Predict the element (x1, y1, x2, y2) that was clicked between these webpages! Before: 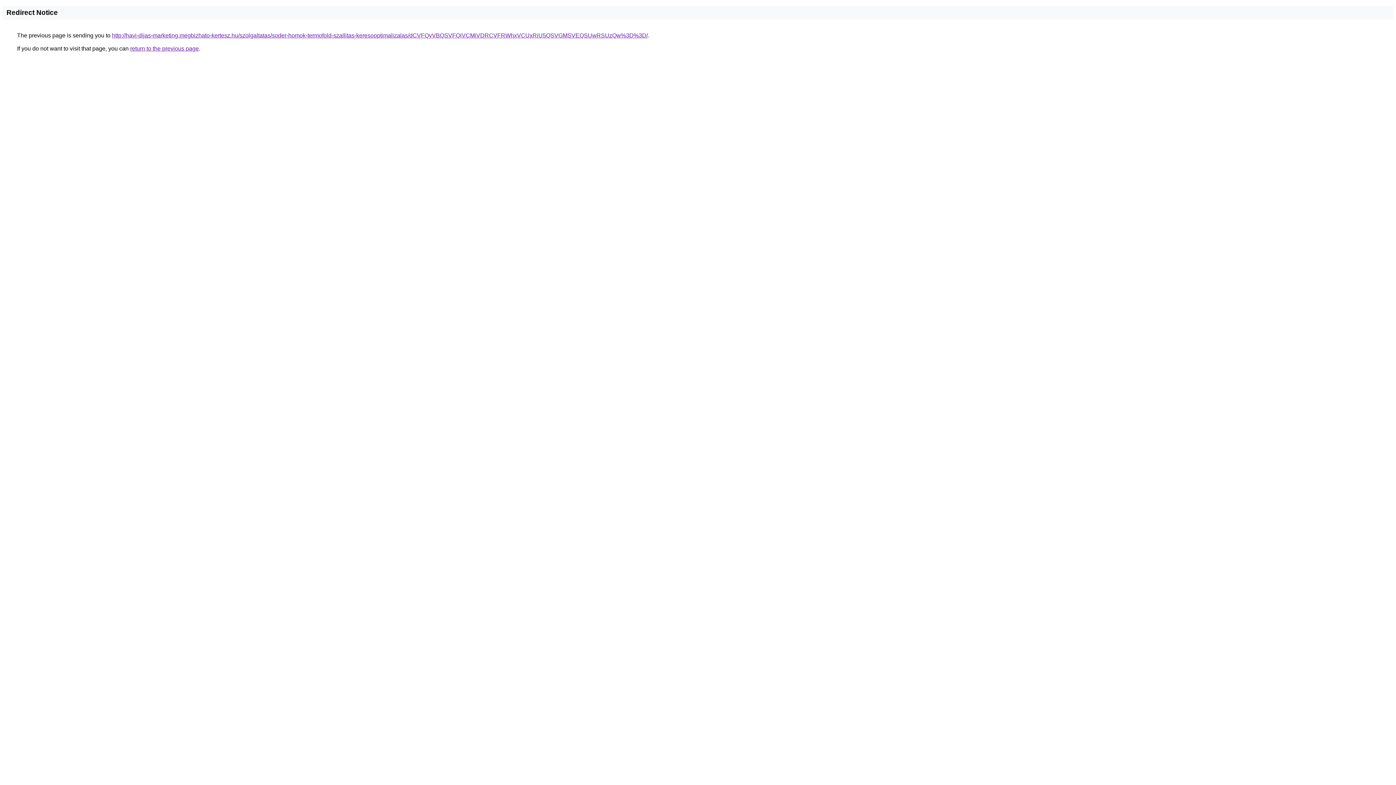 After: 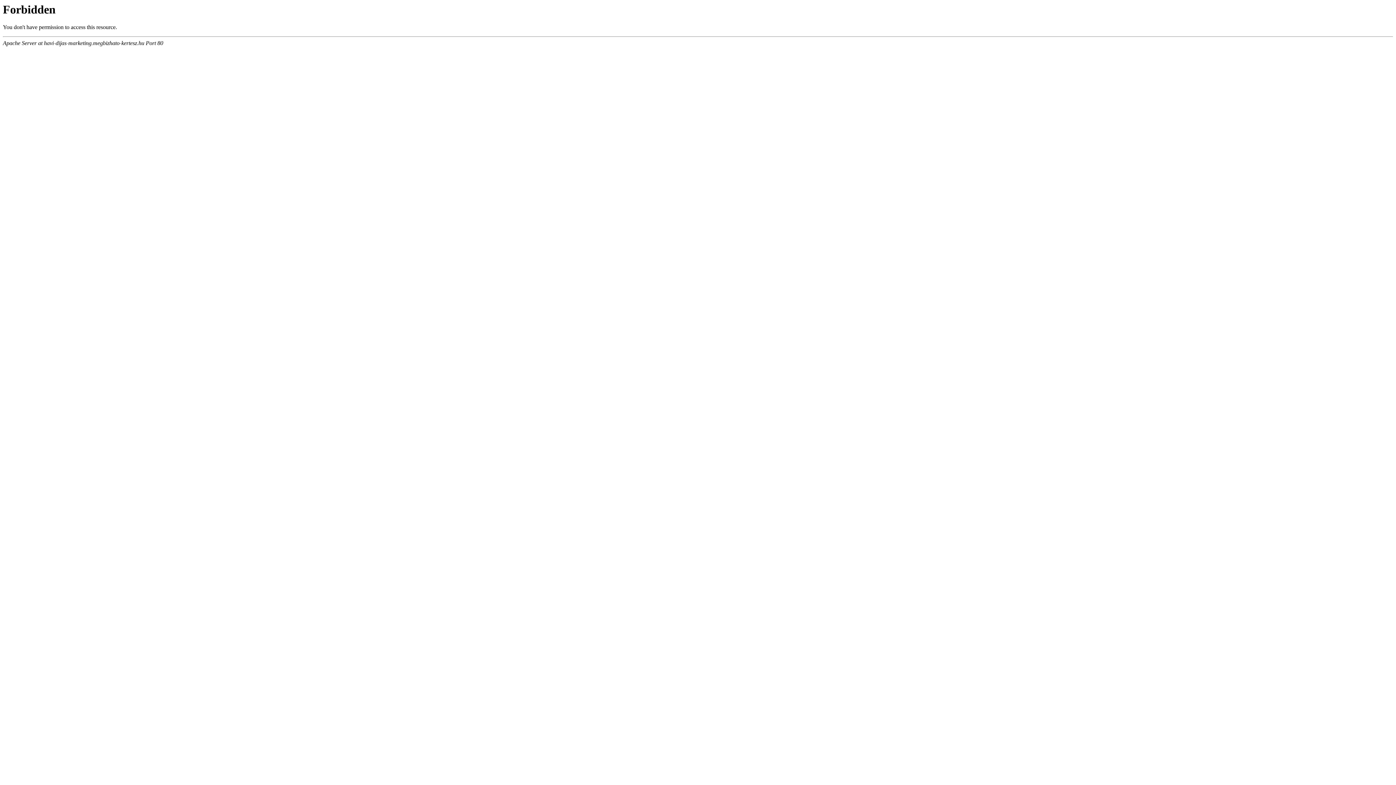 Action: bbox: (112, 32, 648, 38) label: http://havi-dijas-marketing.megbizhato-kertesz.hu/szolgaltatas/soder-homok-termofold-szallitas-keresooptimalizalas/dCVFQyVBQSVFQiVCMiVDRCVFRWhxVCUxRiU5QSVGMSVEQSUwRSUzQw%3D%3D/